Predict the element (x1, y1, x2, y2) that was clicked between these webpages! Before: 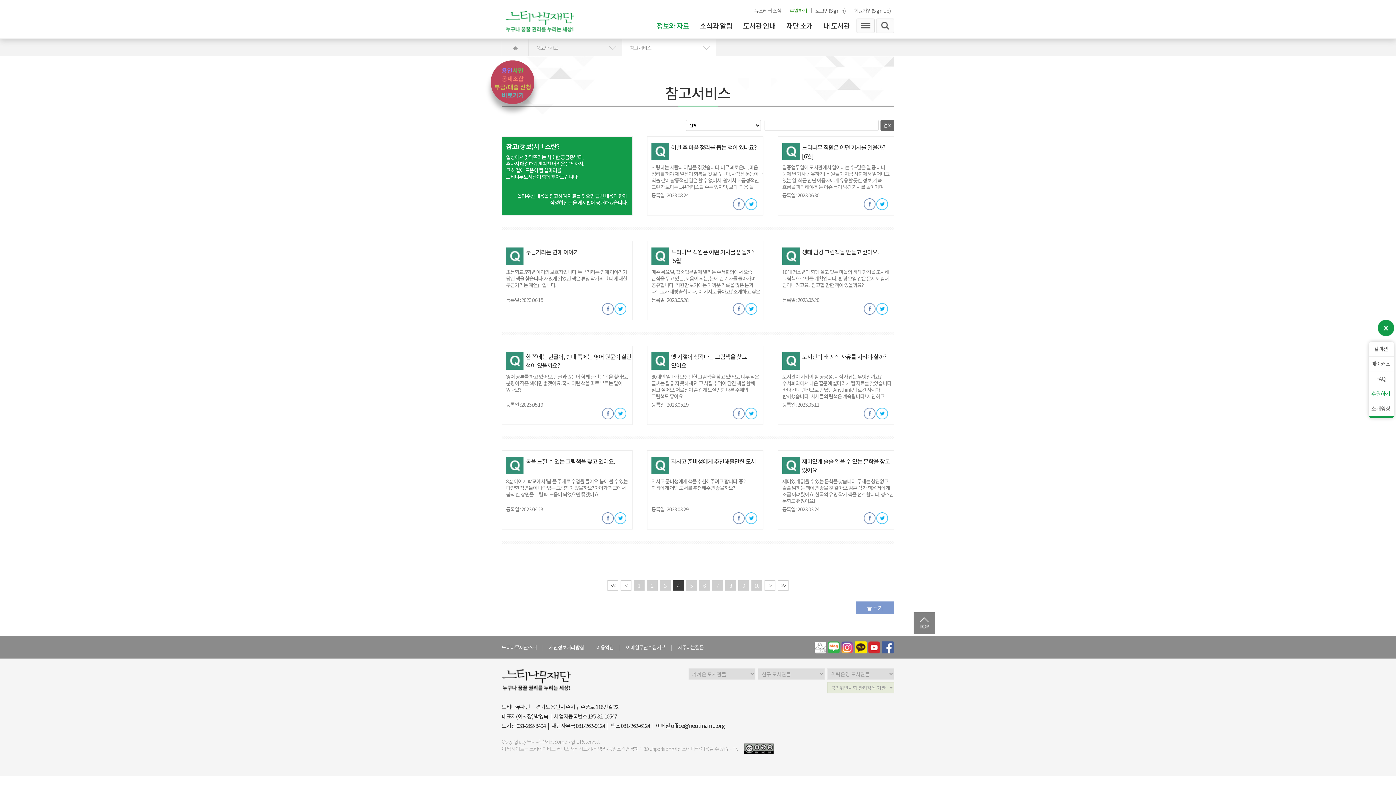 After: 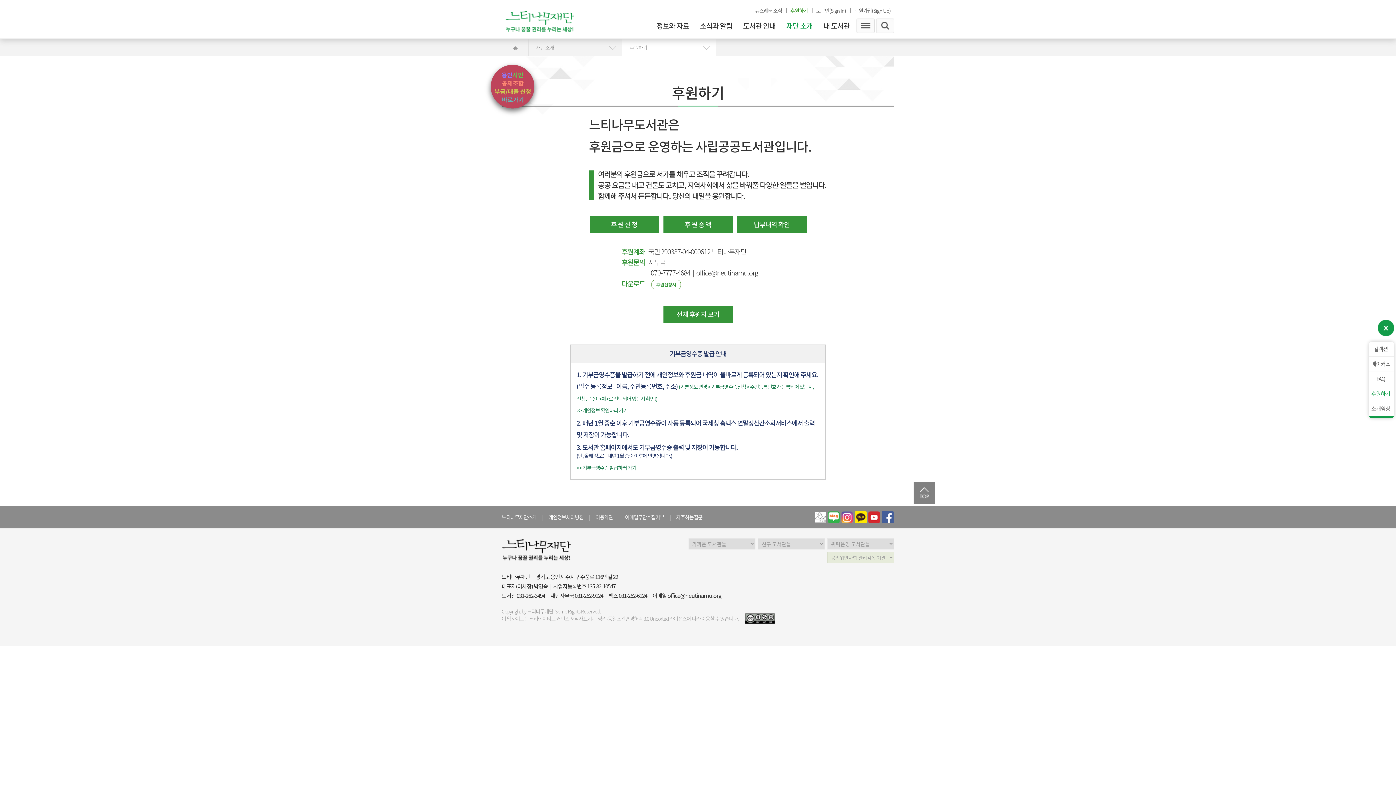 Action: bbox: (1369, 386, 1394, 401) label: 후원하기